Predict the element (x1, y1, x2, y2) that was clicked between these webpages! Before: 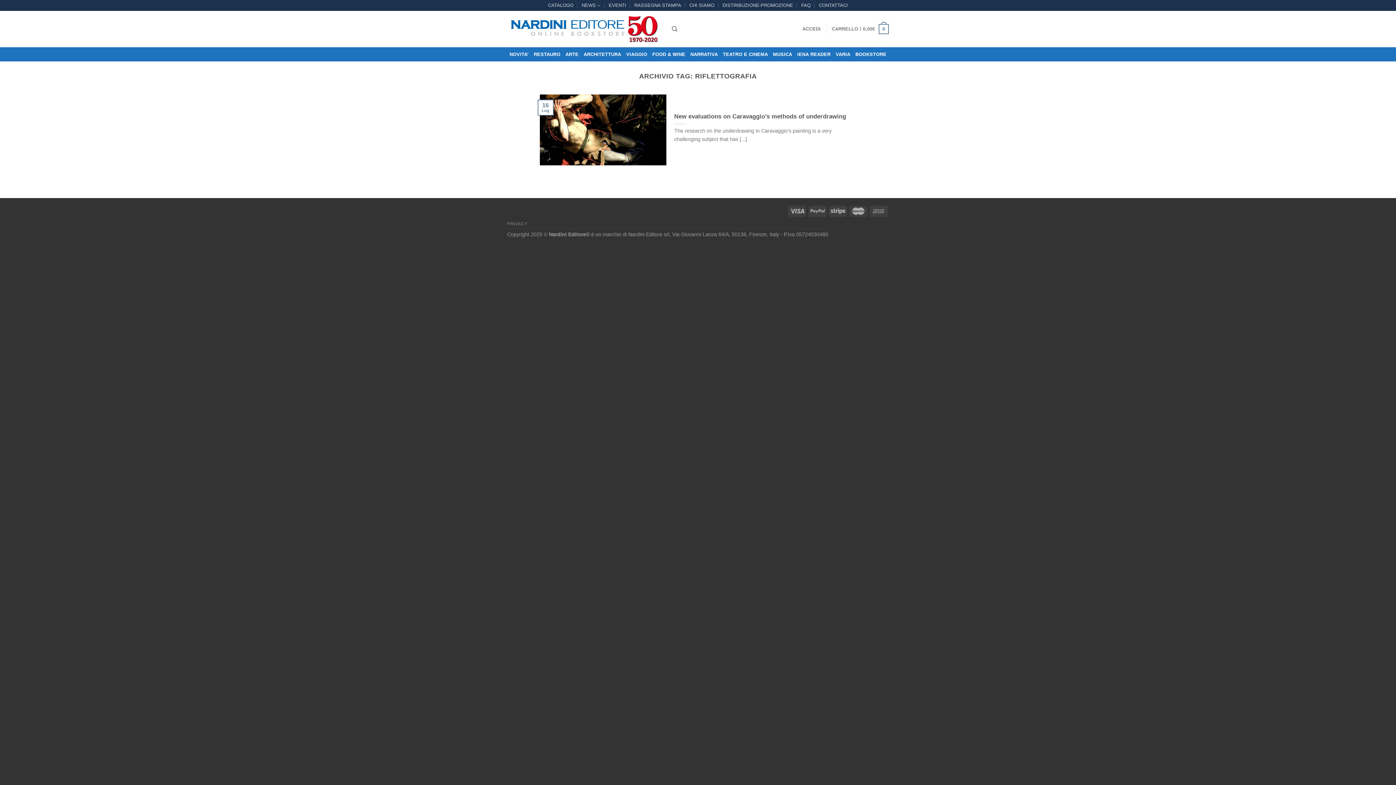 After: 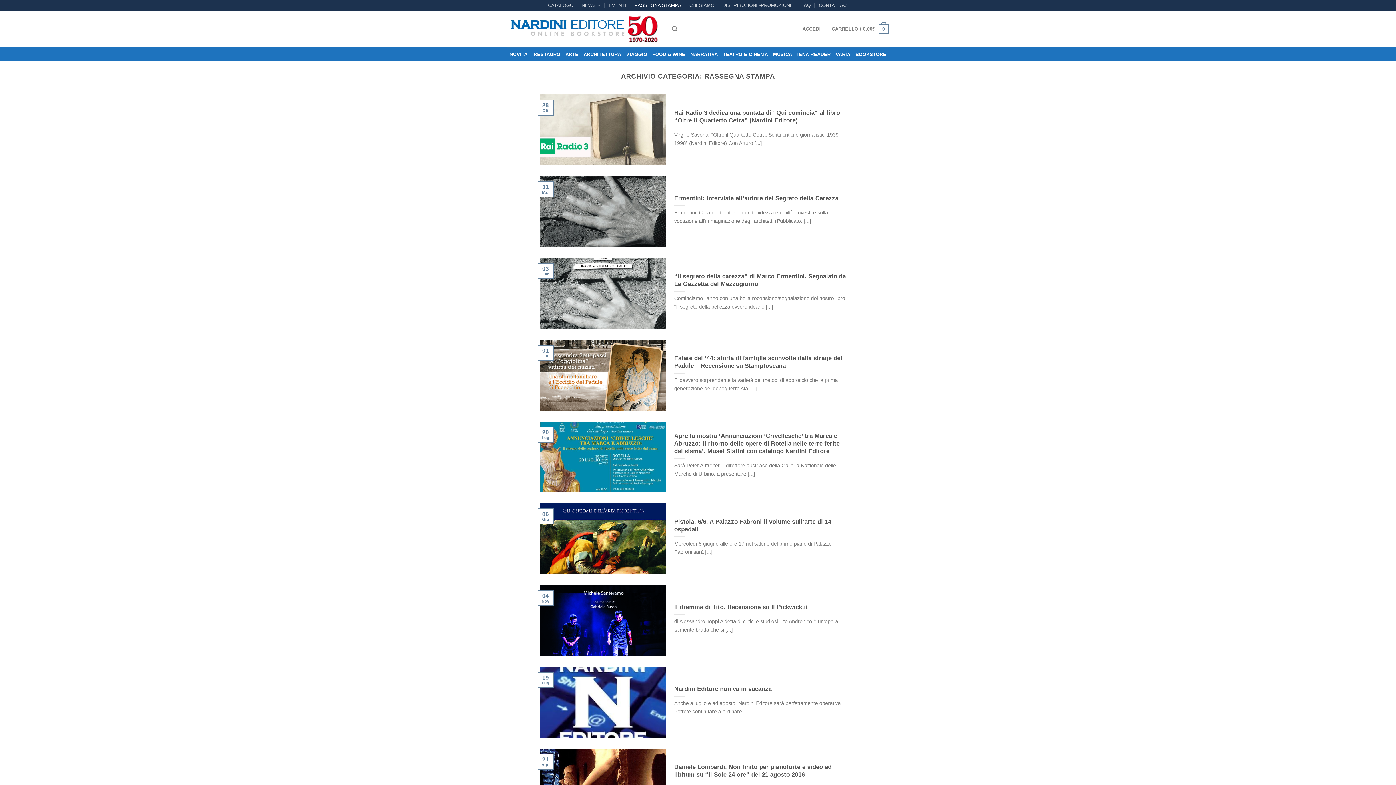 Action: bbox: (634, 0, 681, 10) label: RASSEGNA STAMPA